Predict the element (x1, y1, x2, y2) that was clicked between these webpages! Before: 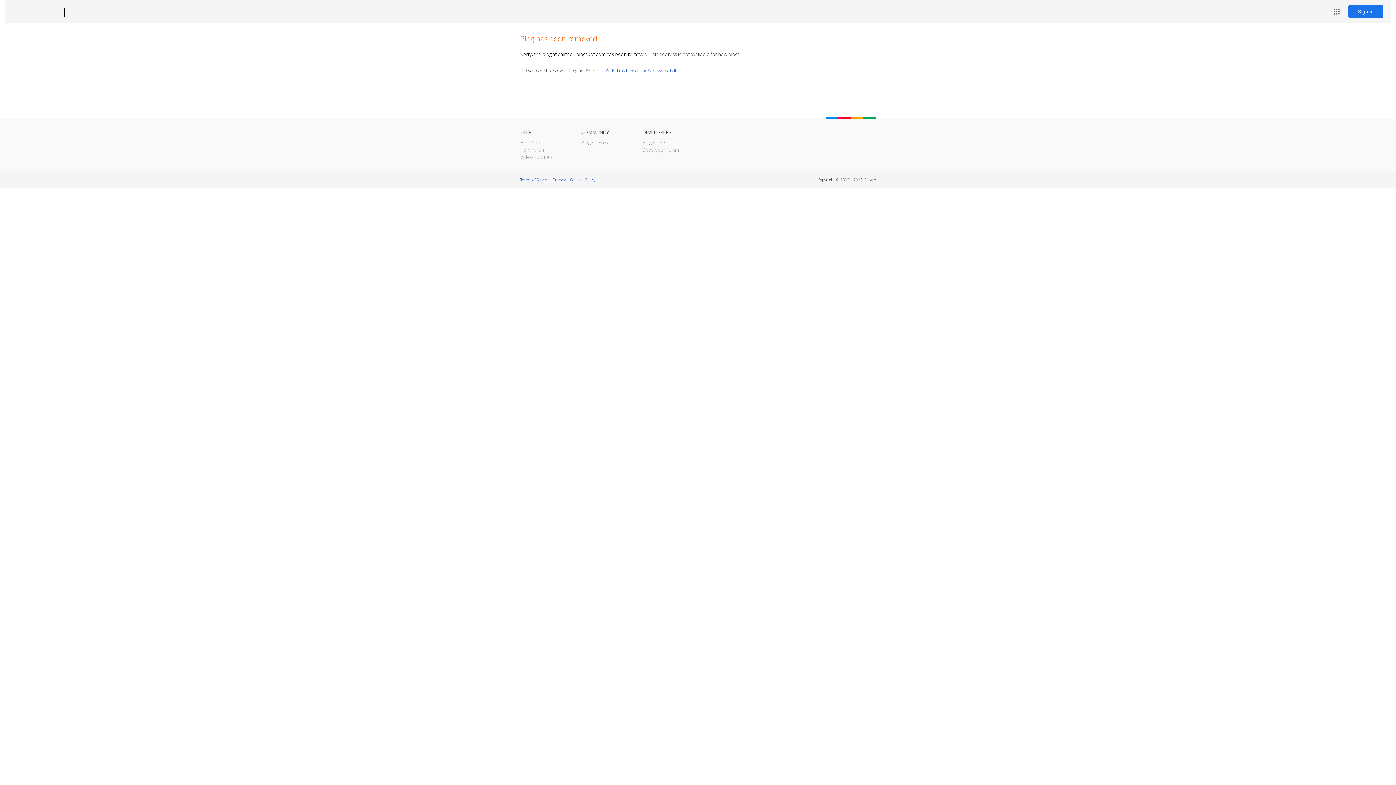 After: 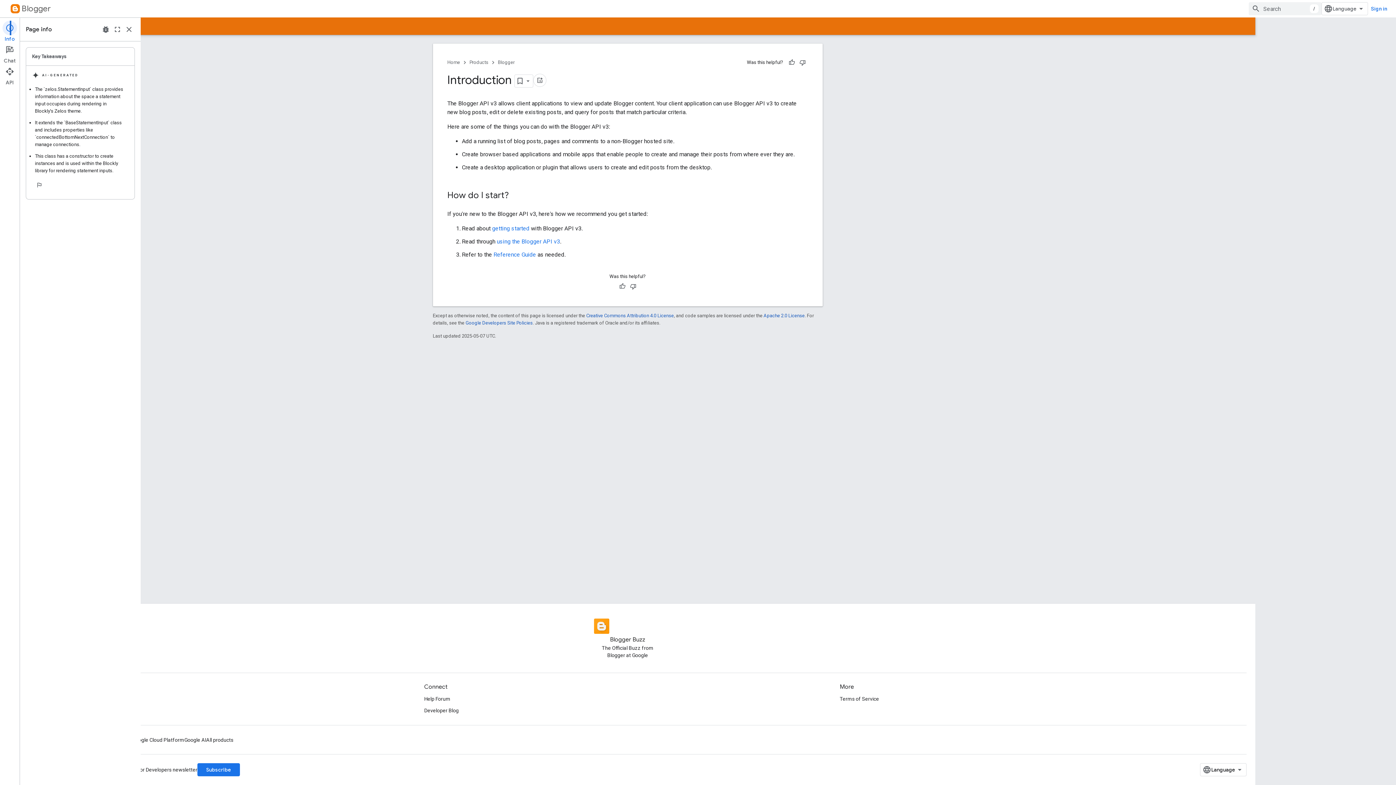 Action: bbox: (642, 139, 666, 145) label: Blogger API